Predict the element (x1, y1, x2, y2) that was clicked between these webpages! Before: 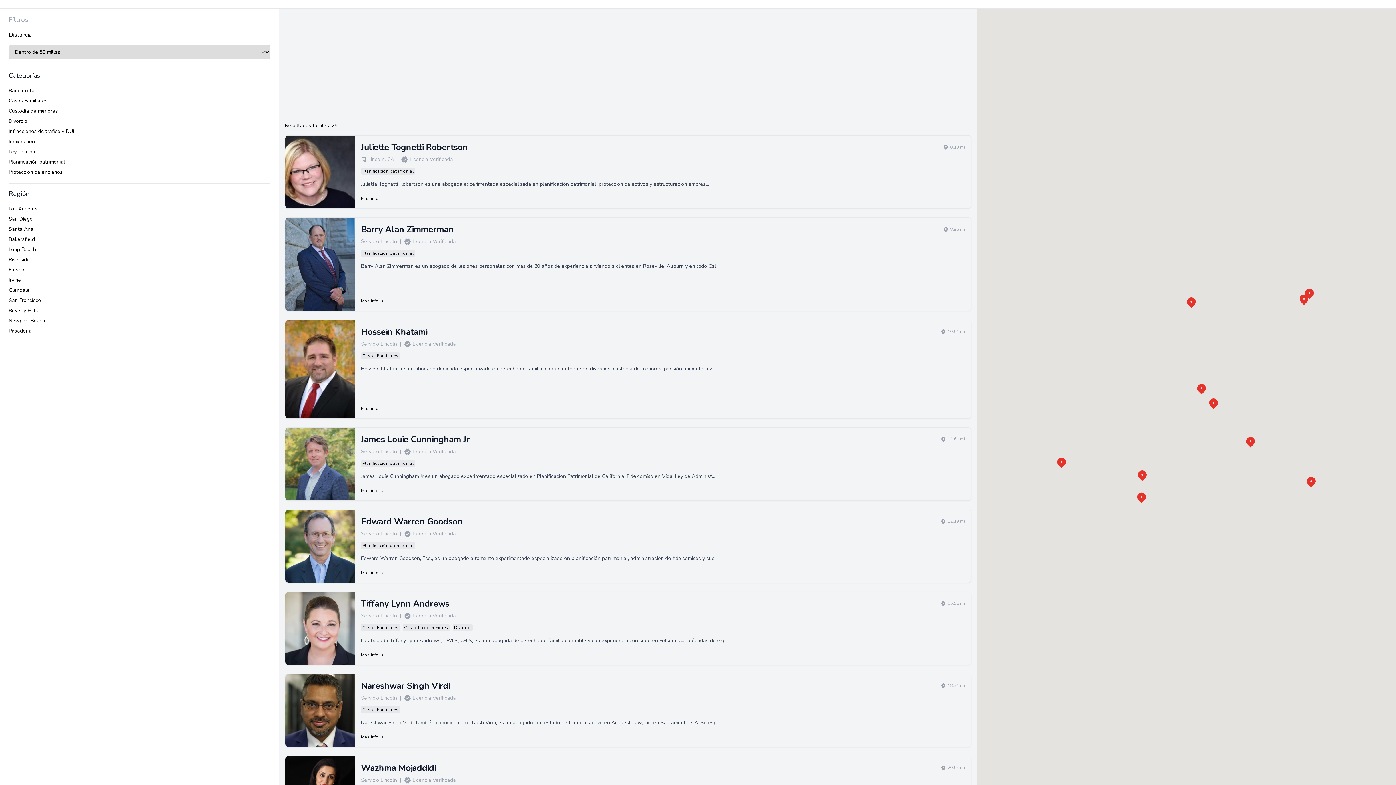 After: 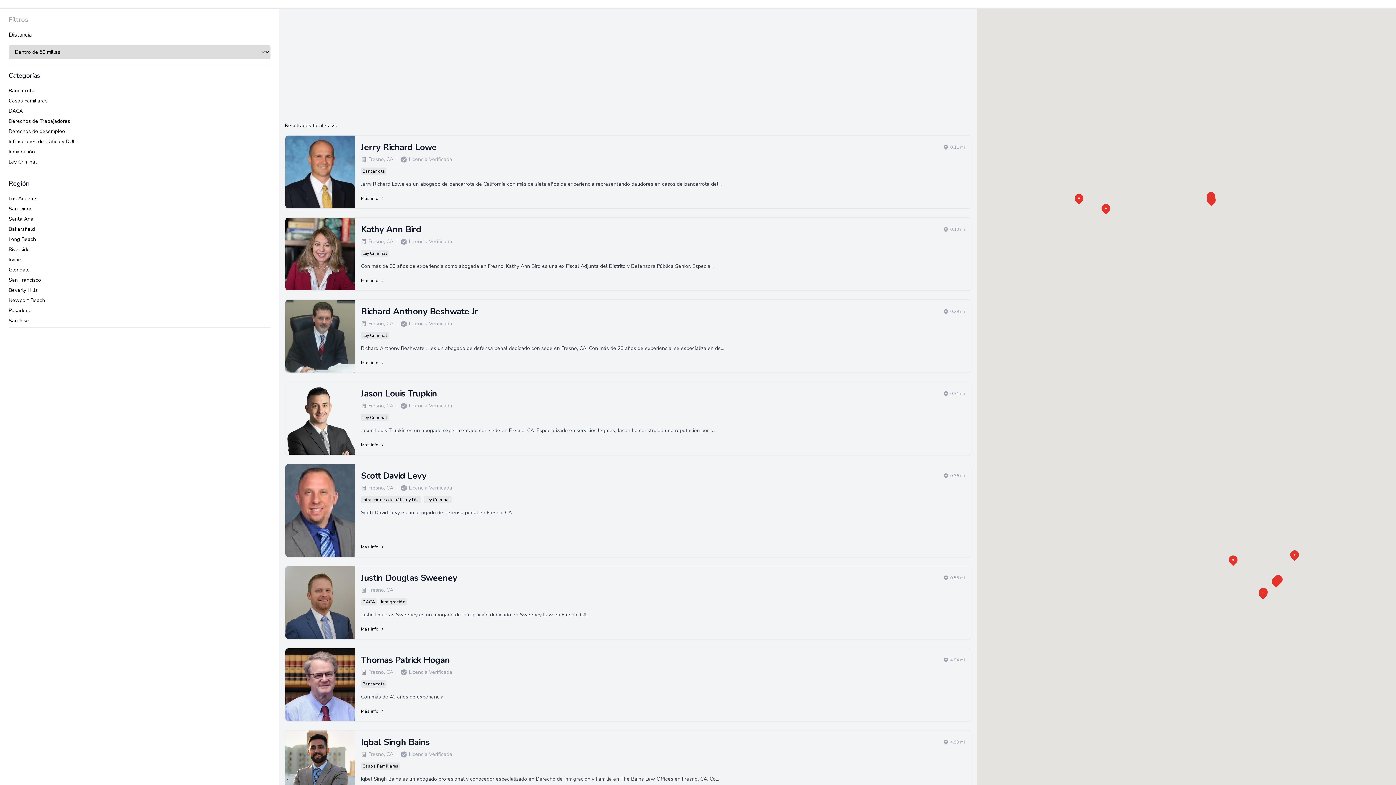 Action: label: Fresno bbox: (8, 266, 24, 273)